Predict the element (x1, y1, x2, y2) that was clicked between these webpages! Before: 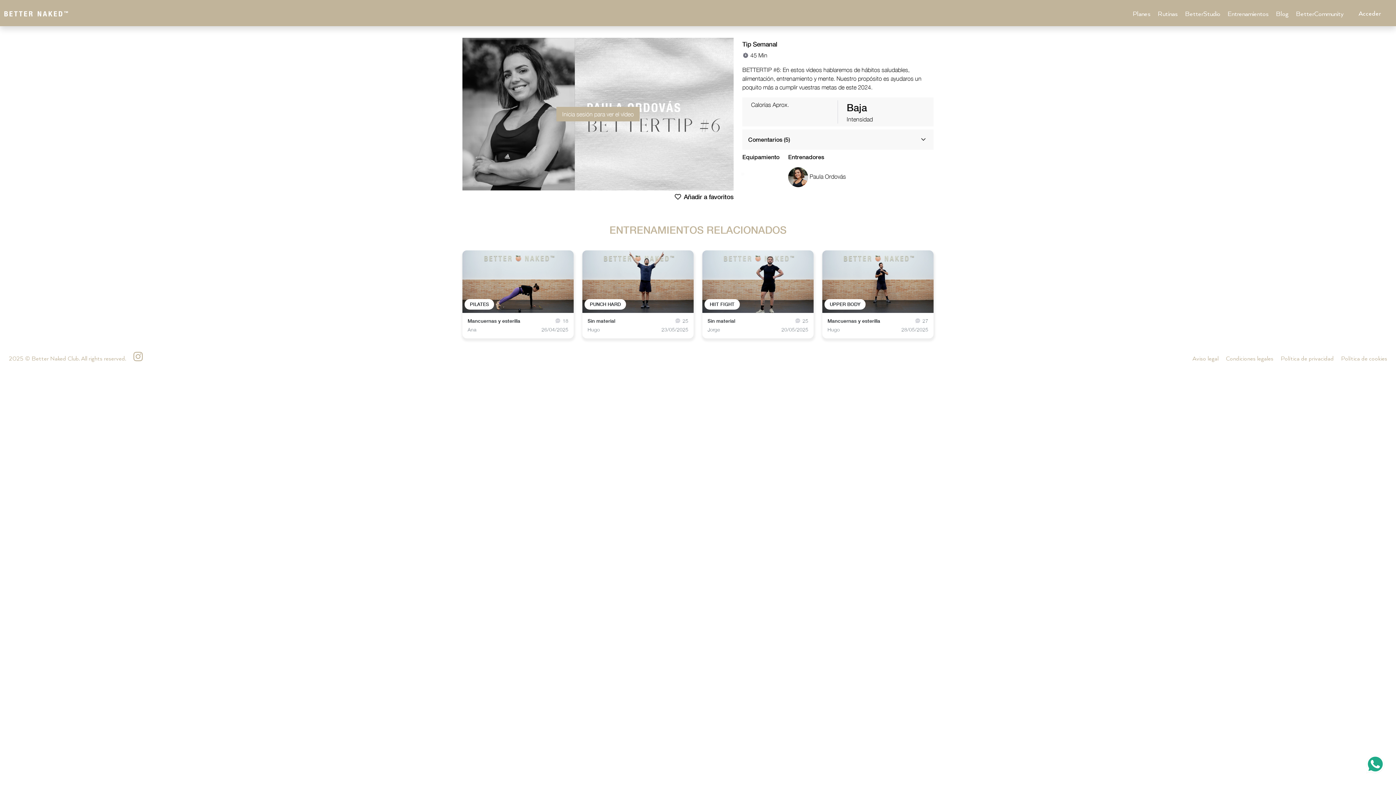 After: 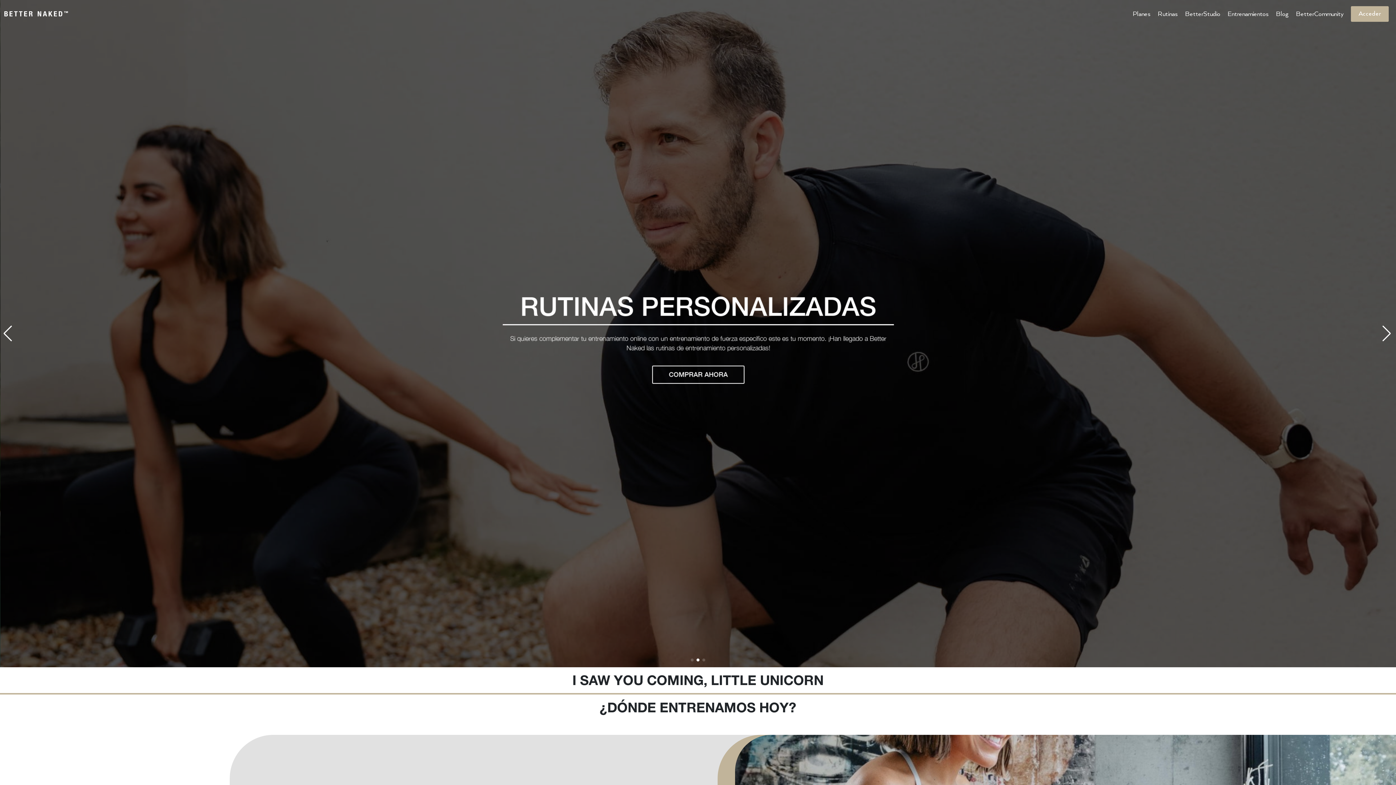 Action: bbox: (4, 8, 68, 17)